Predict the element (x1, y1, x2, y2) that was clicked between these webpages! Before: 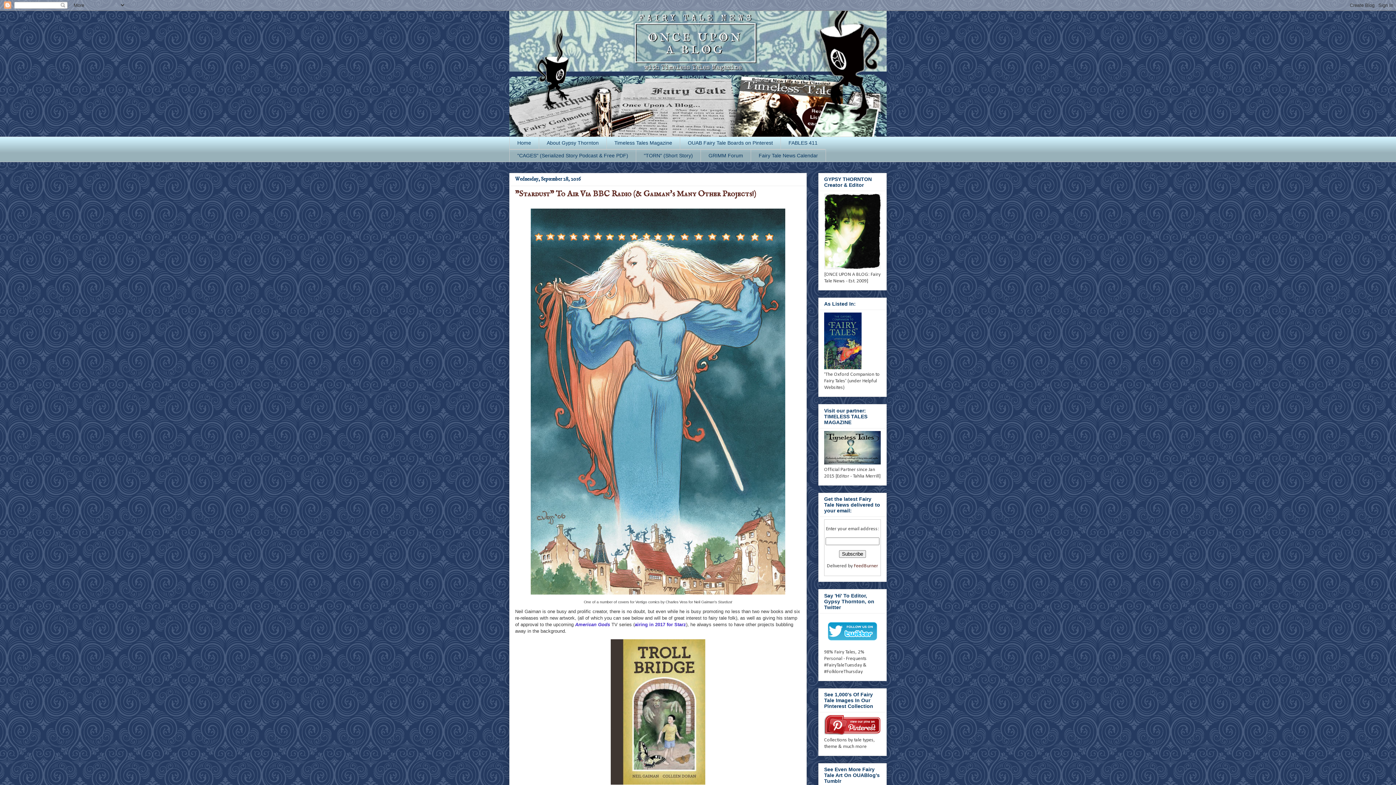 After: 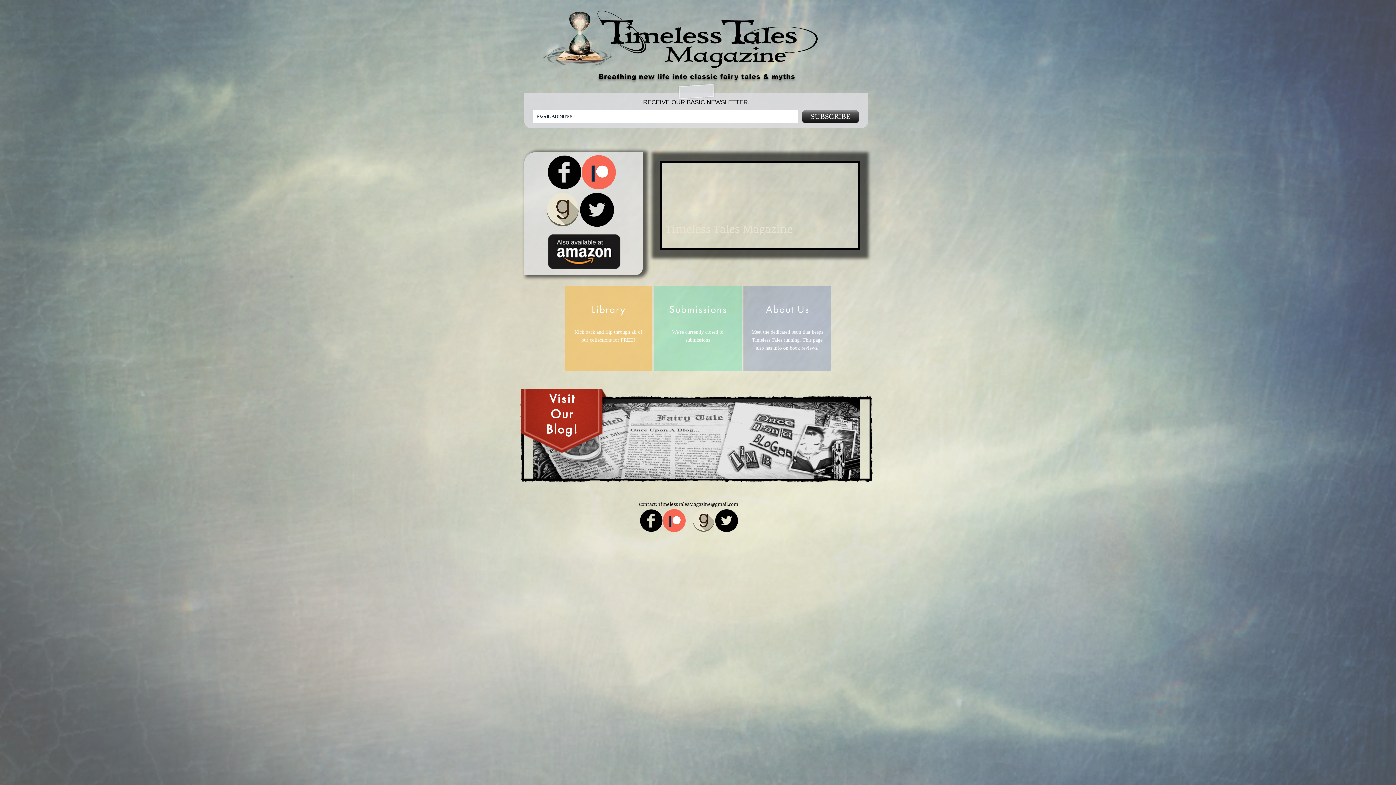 Action: bbox: (824, 460, 881, 466)